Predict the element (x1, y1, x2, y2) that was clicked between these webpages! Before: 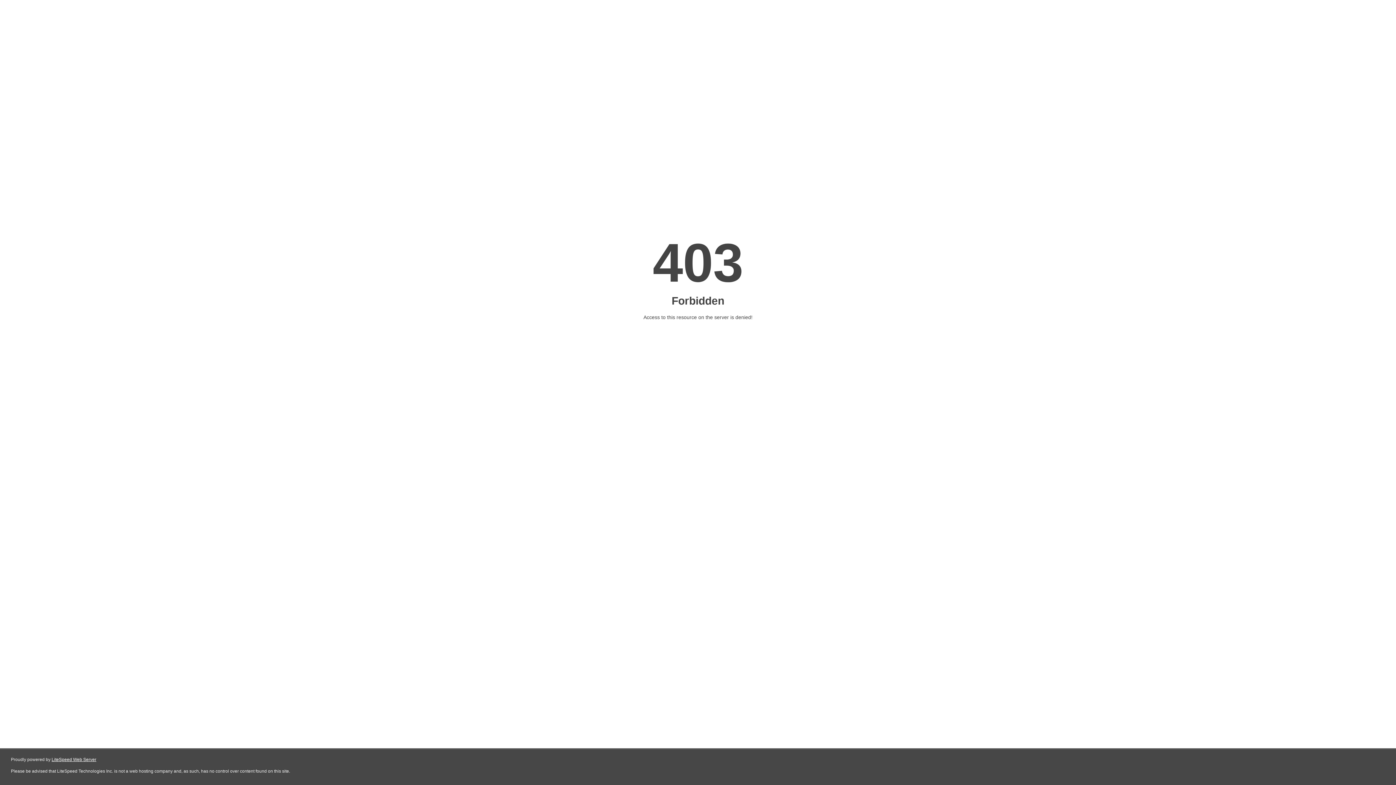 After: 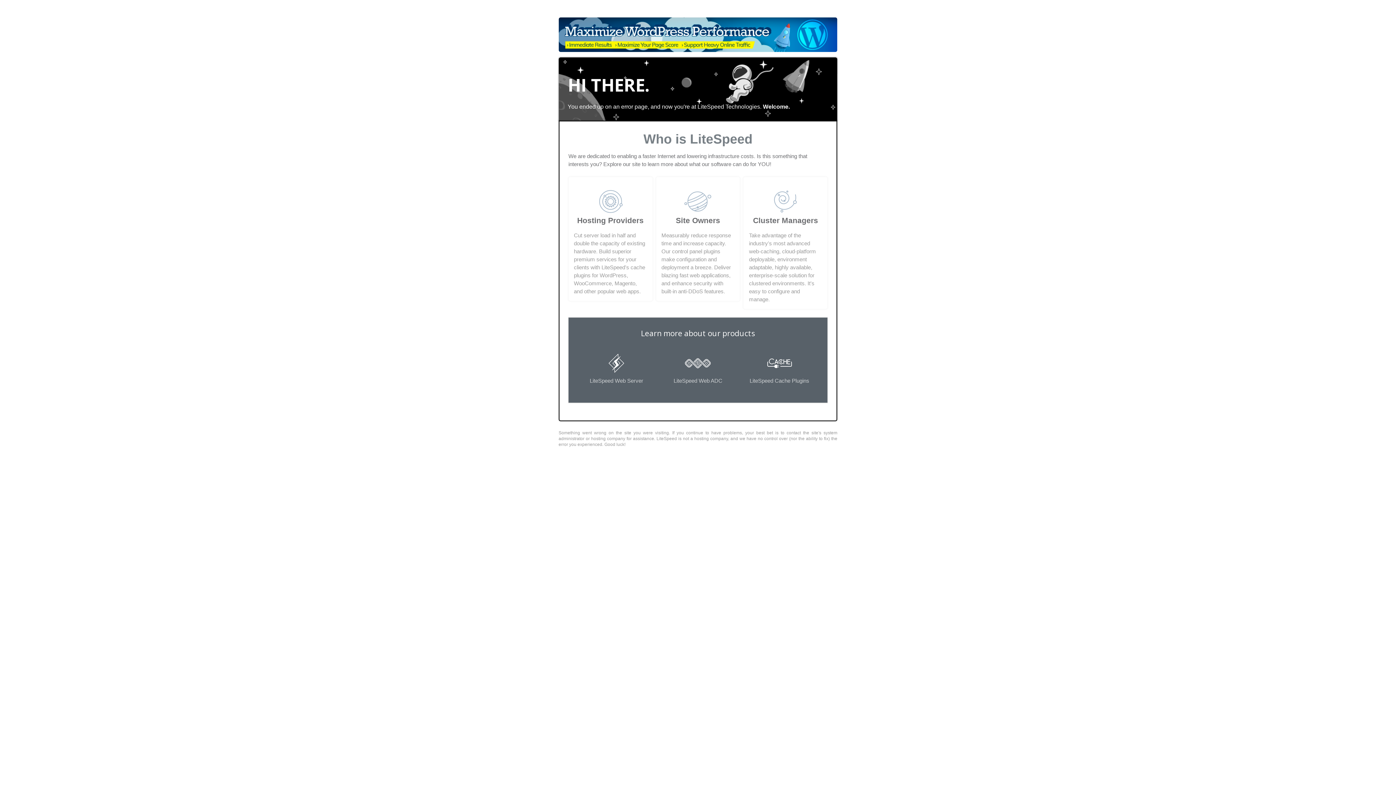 Action: bbox: (51, 757, 96, 762) label: LiteSpeed Web Server